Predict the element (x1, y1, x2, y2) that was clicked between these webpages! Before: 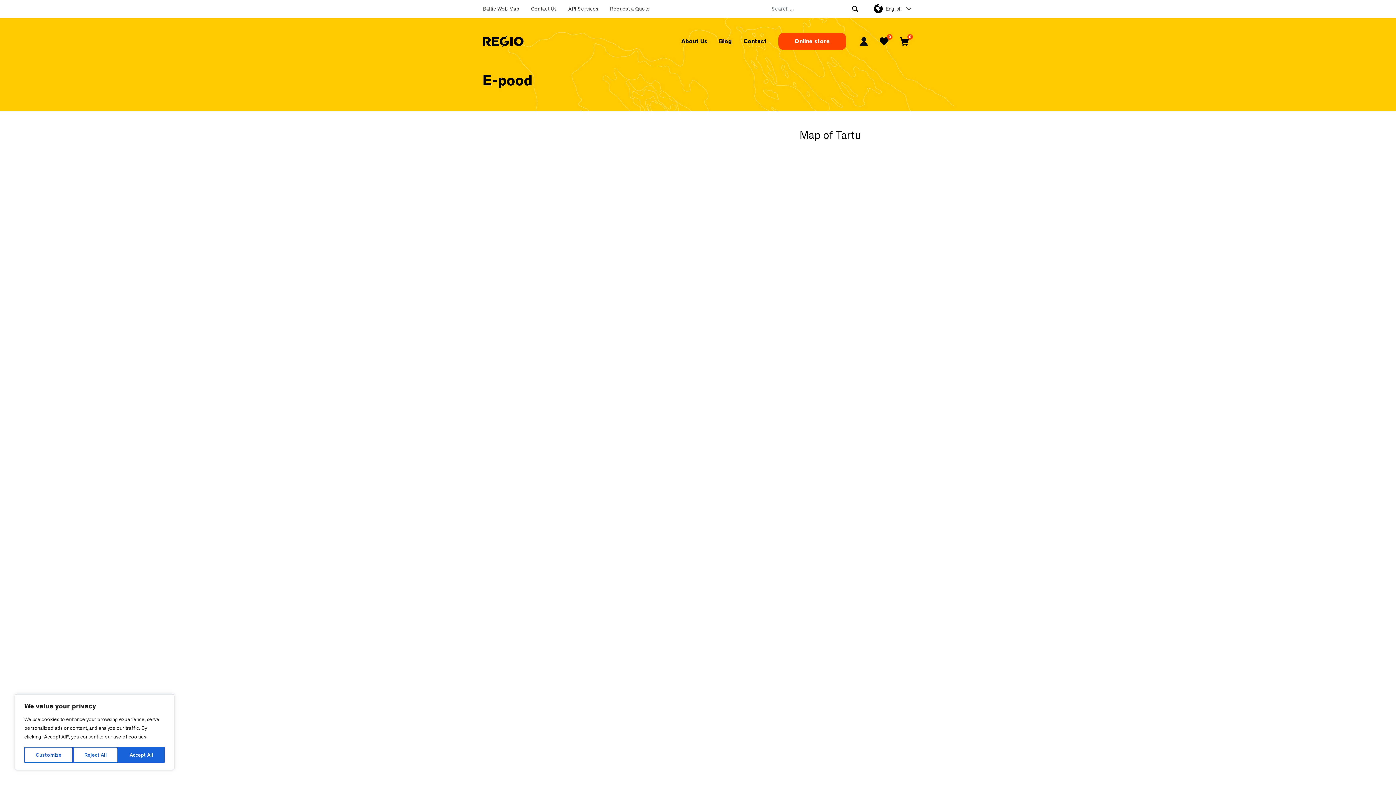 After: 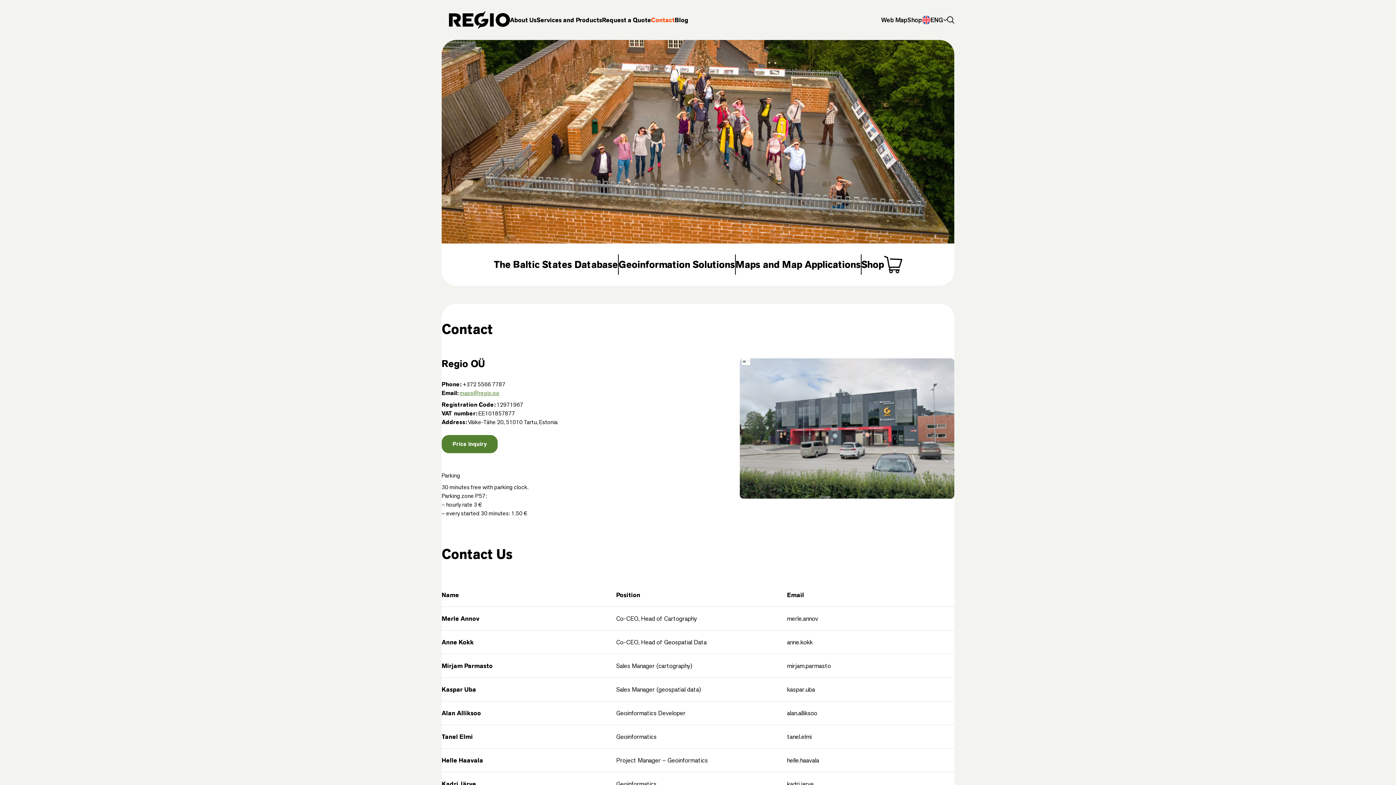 Action: label: Contact bbox: (738, 32, 772, 50)